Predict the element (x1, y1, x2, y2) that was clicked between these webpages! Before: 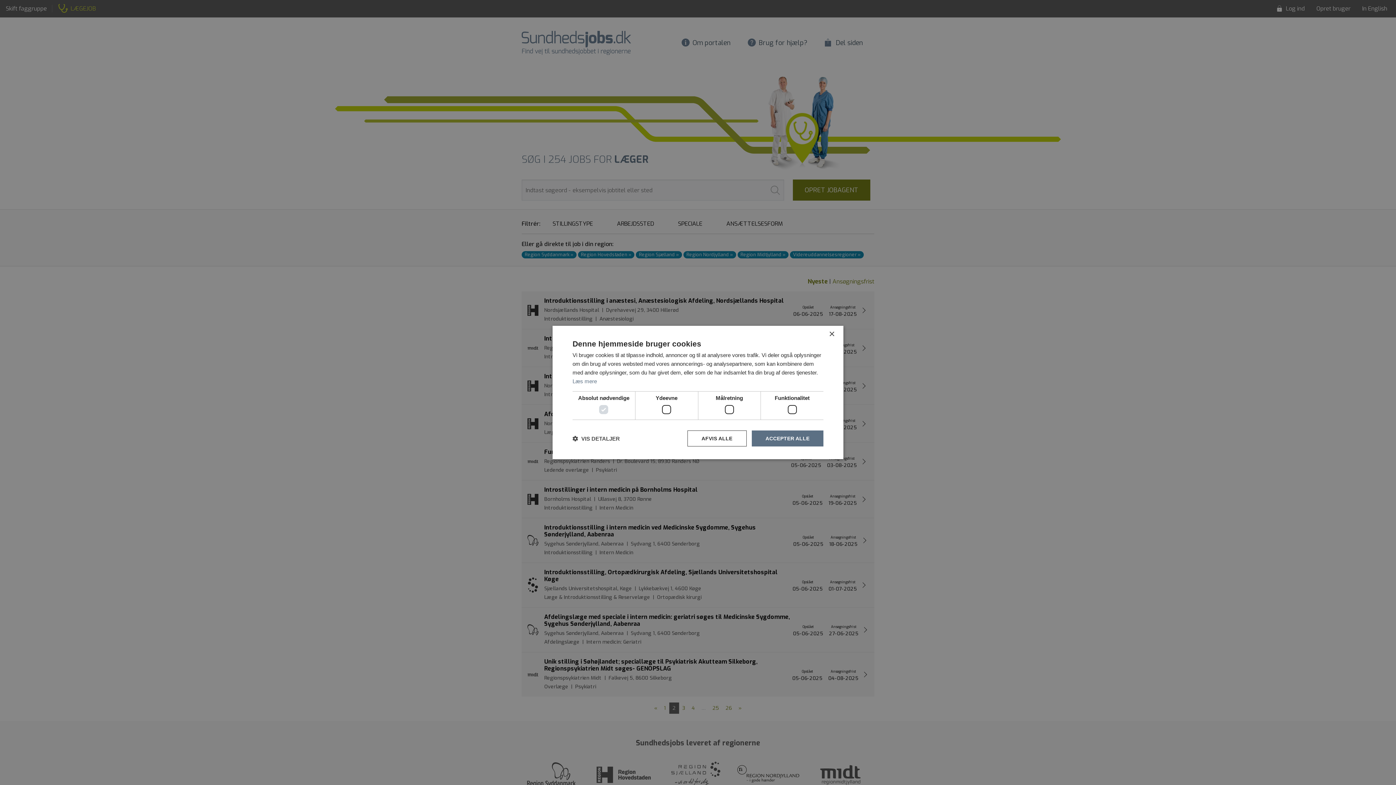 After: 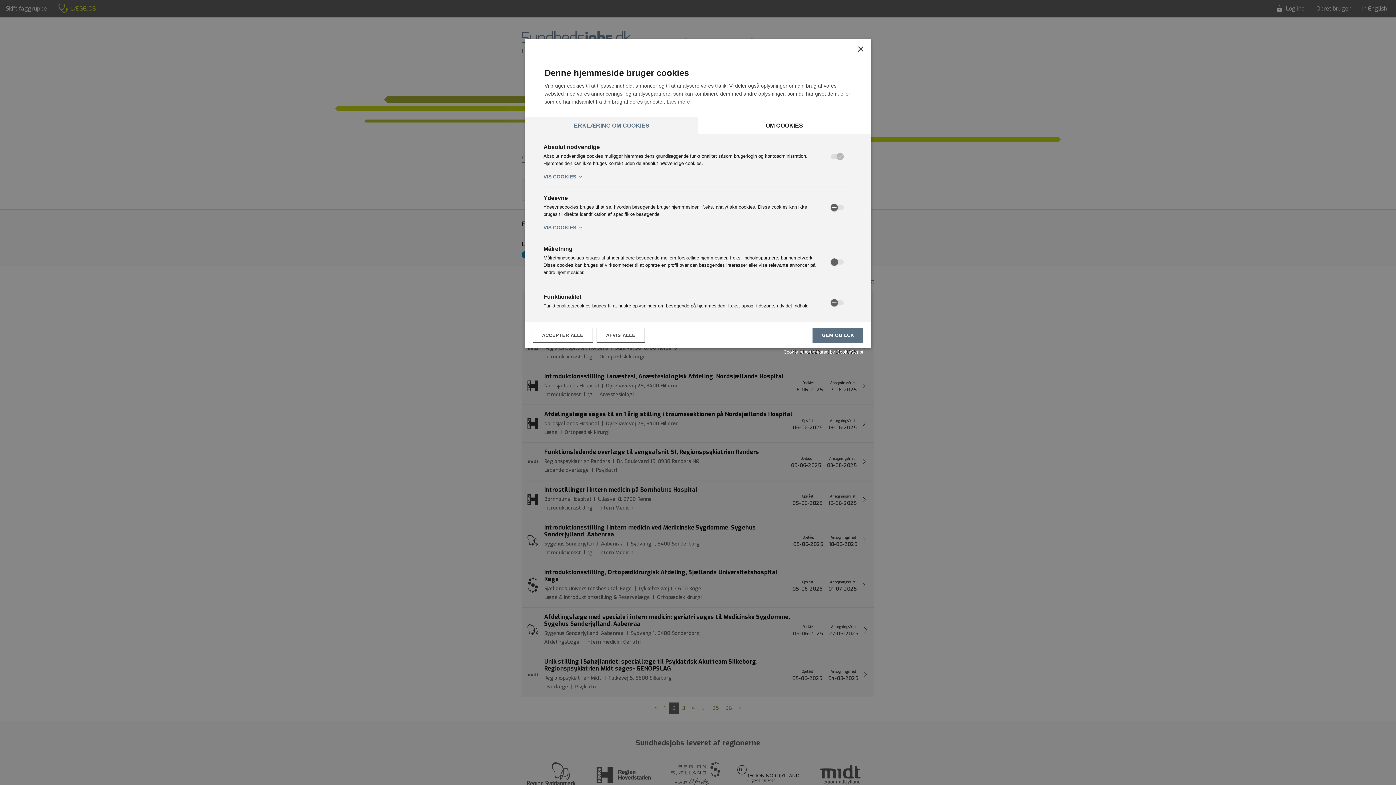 Action: bbox: (572, 435, 620, 442) label:  VIS DETALJER